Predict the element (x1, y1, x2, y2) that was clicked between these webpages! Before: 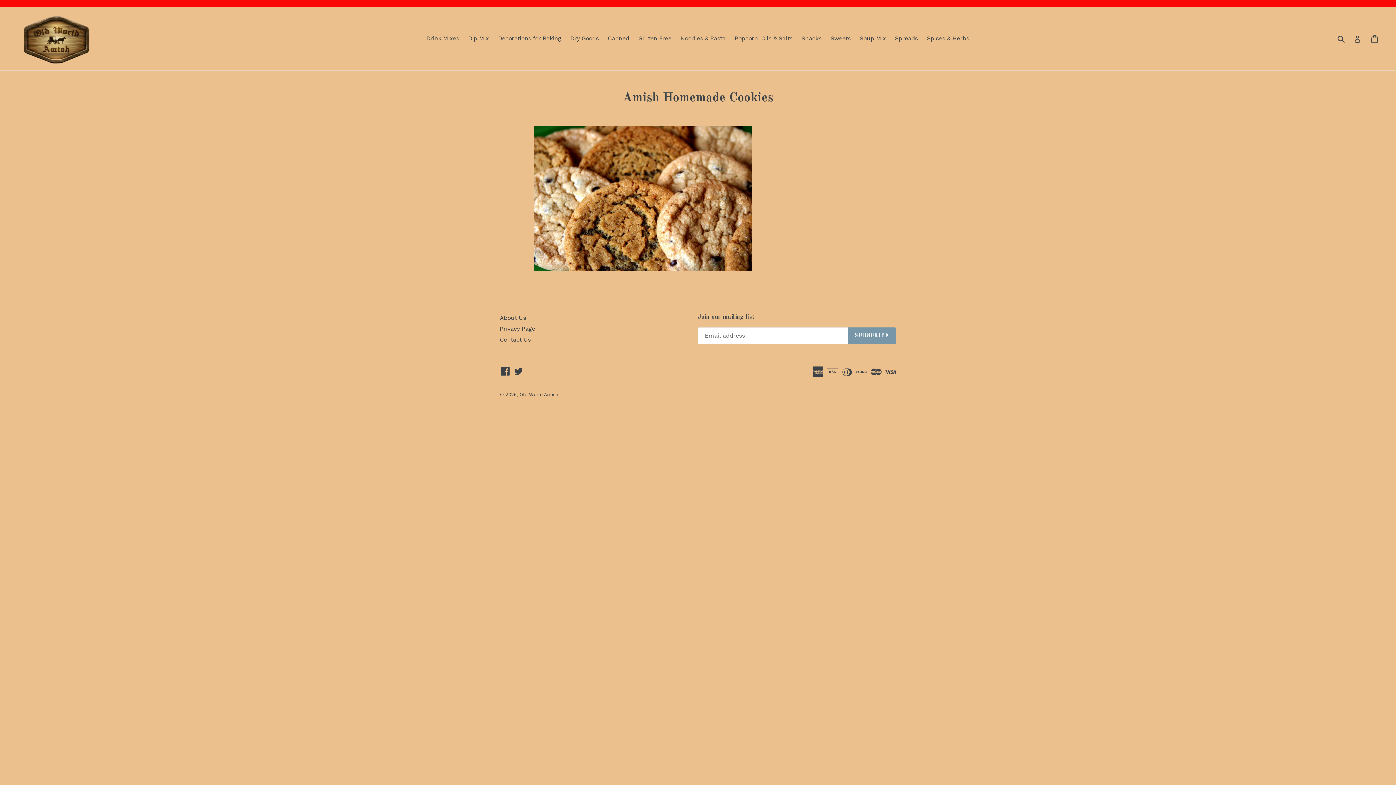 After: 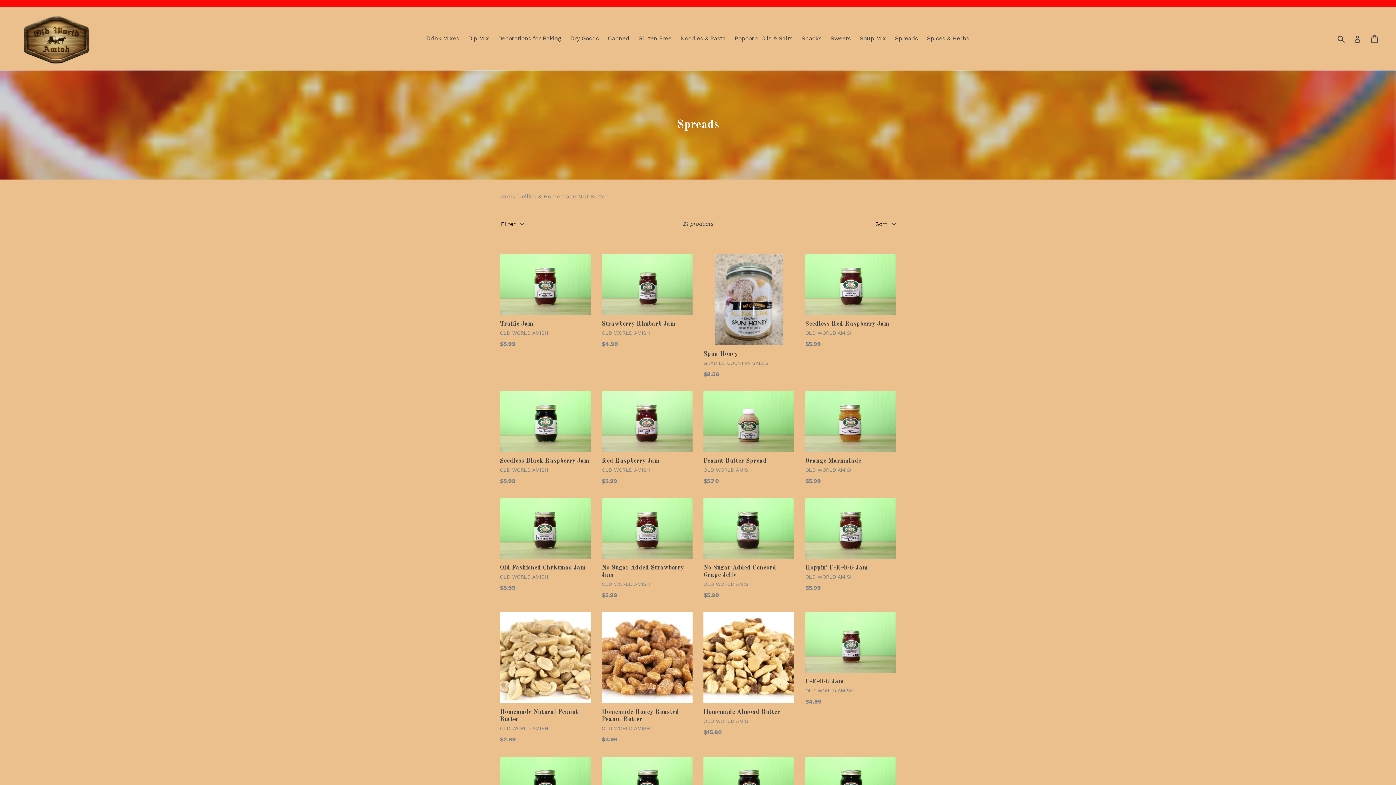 Action: bbox: (891, 33, 921, 44) label: Spreads